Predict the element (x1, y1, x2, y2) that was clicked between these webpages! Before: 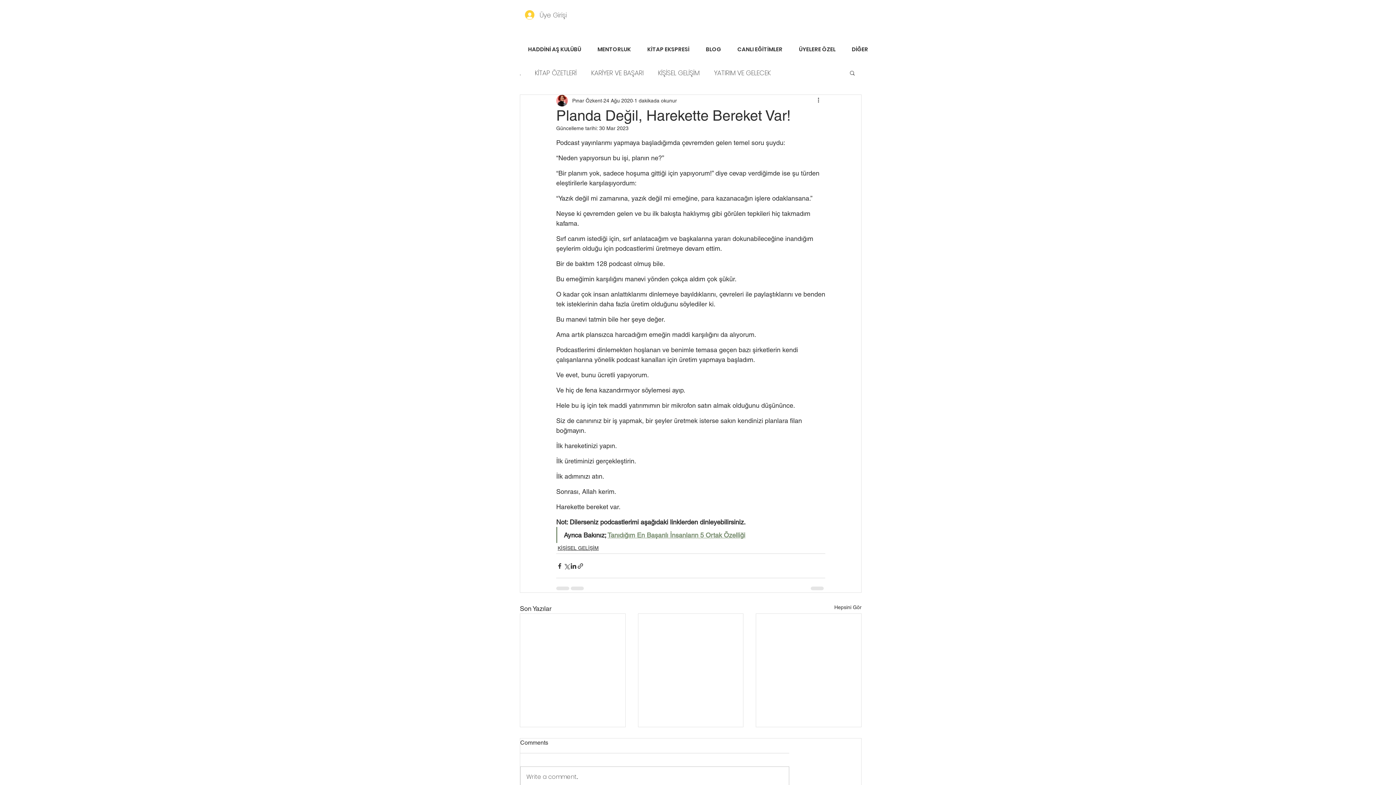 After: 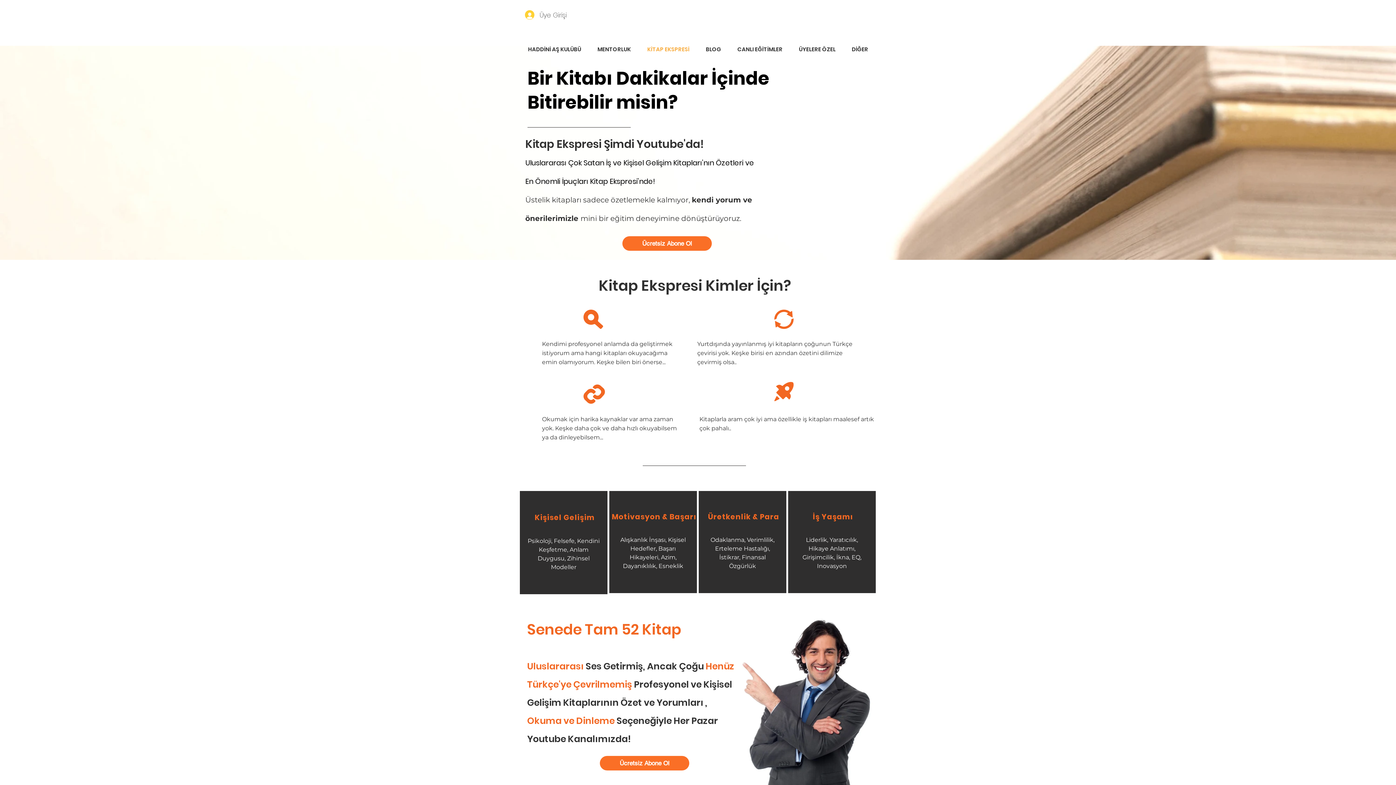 Action: bbox: (639, 45, 697, 47) label: KİTAP EKSPRESİ